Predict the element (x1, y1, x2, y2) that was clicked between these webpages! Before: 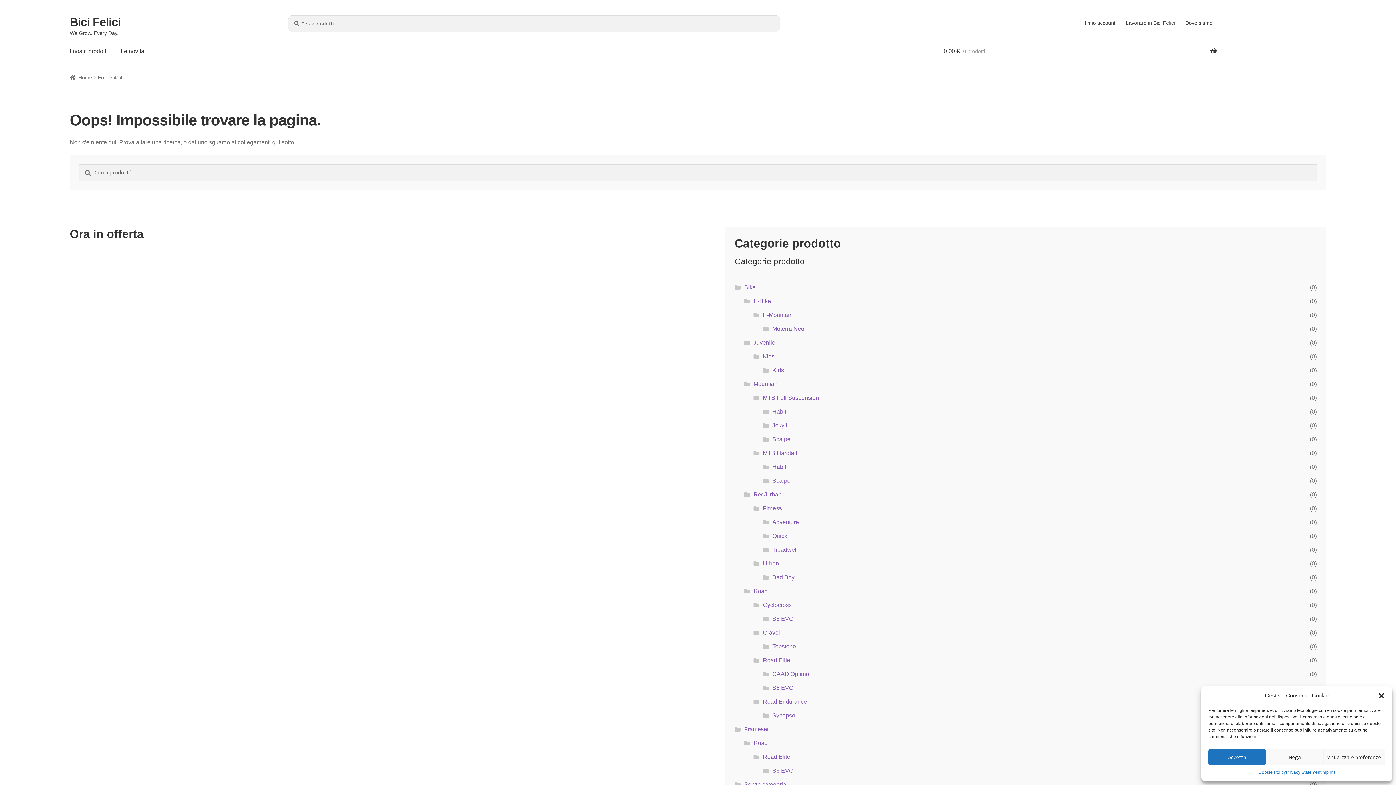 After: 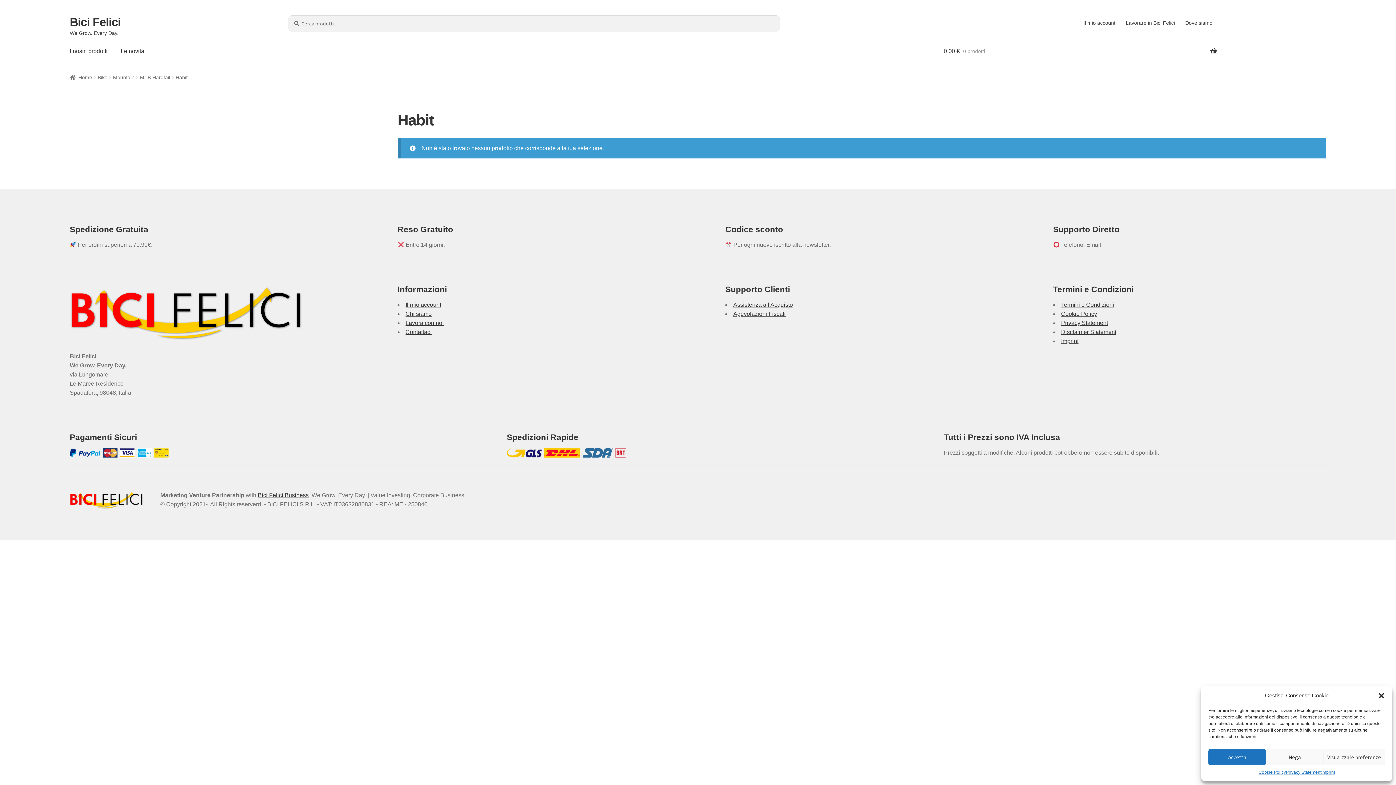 Action: label: Habit bbox: (772, 463, 786, 470)